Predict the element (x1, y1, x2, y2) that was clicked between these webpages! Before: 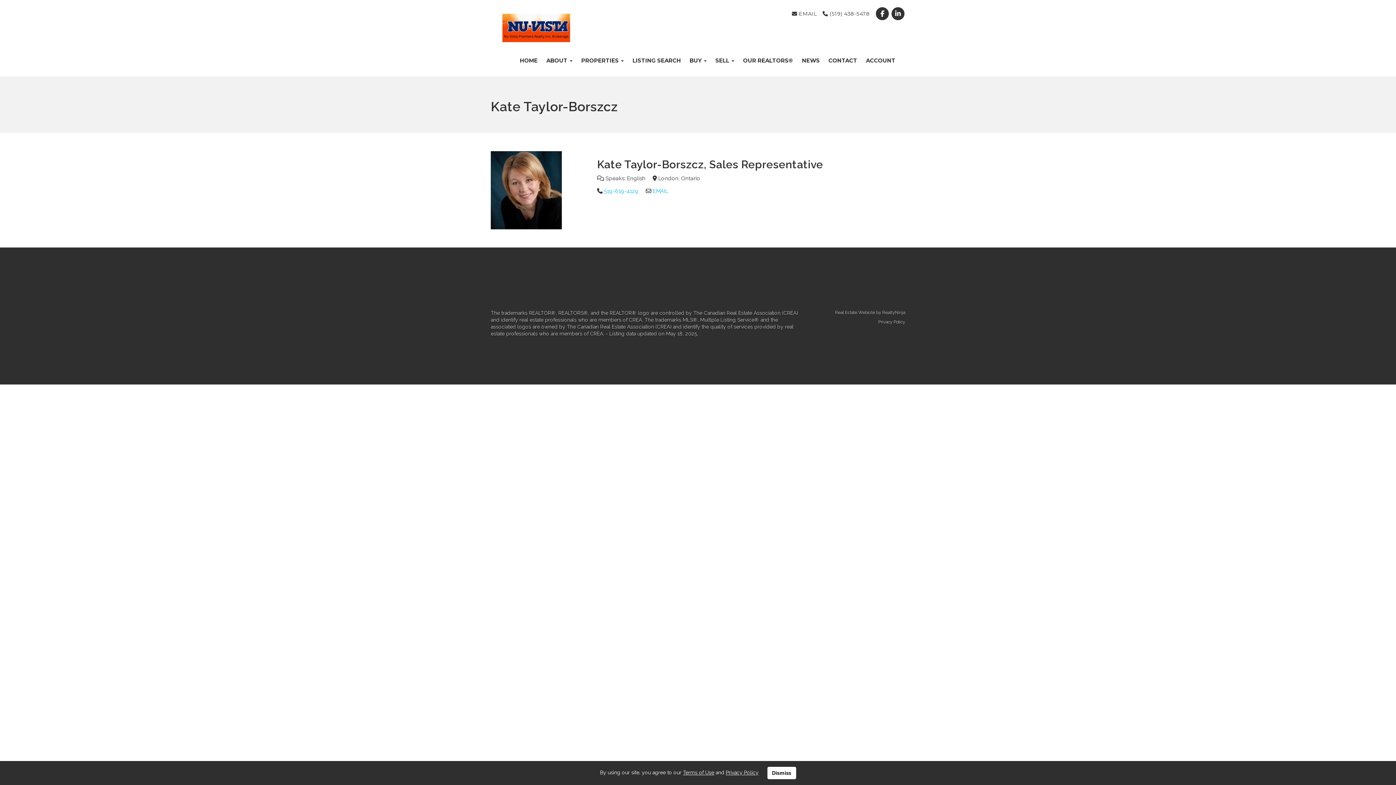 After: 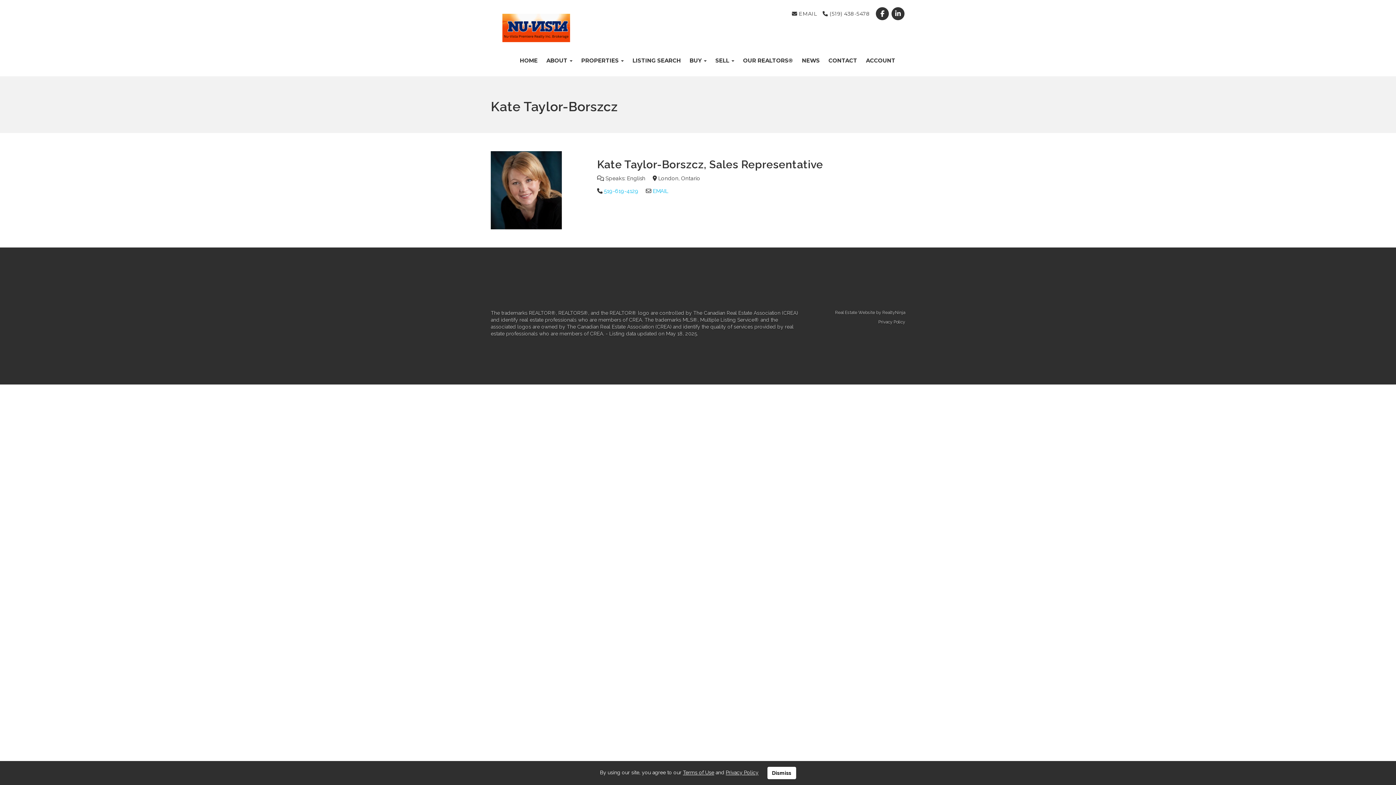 Action: bbox: (604, 188, 638, 194) label: 519-619-4129